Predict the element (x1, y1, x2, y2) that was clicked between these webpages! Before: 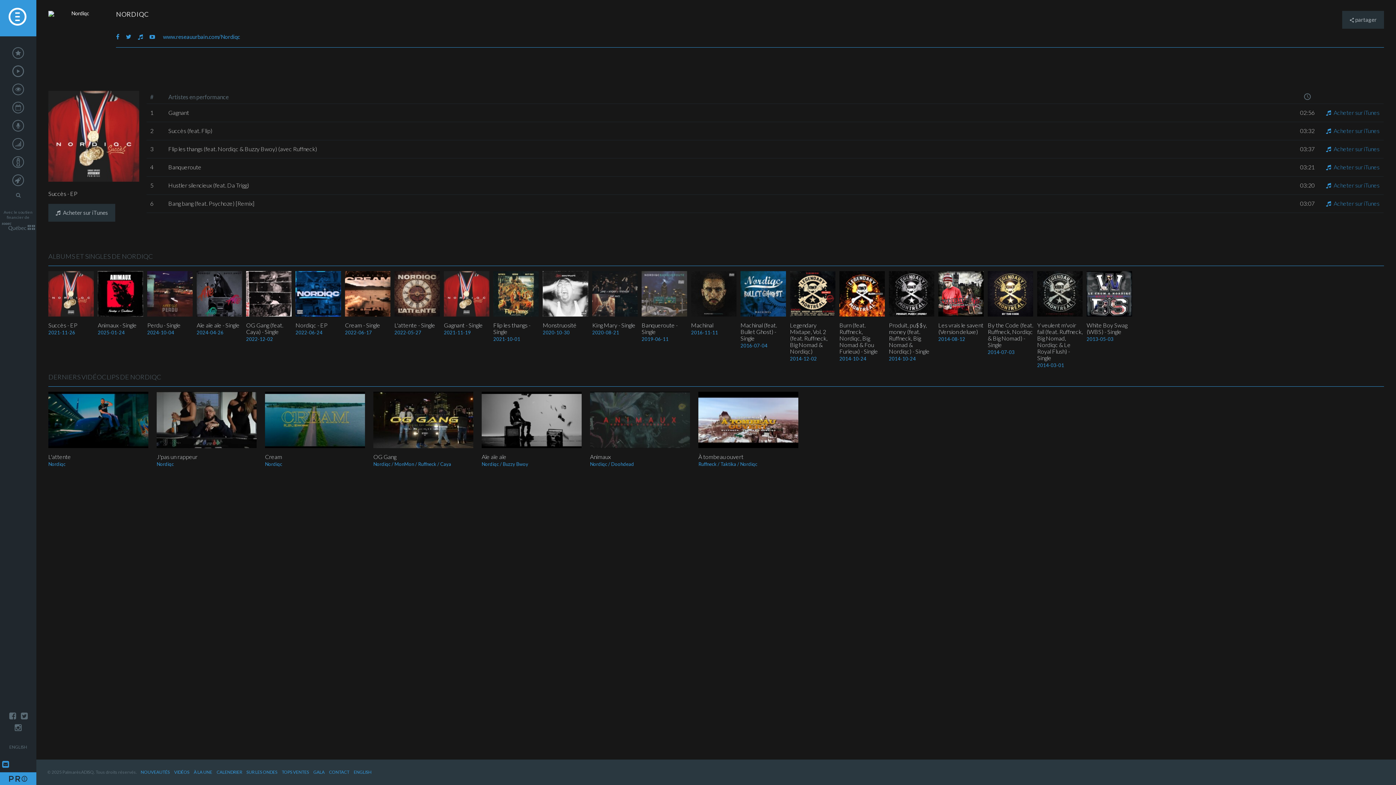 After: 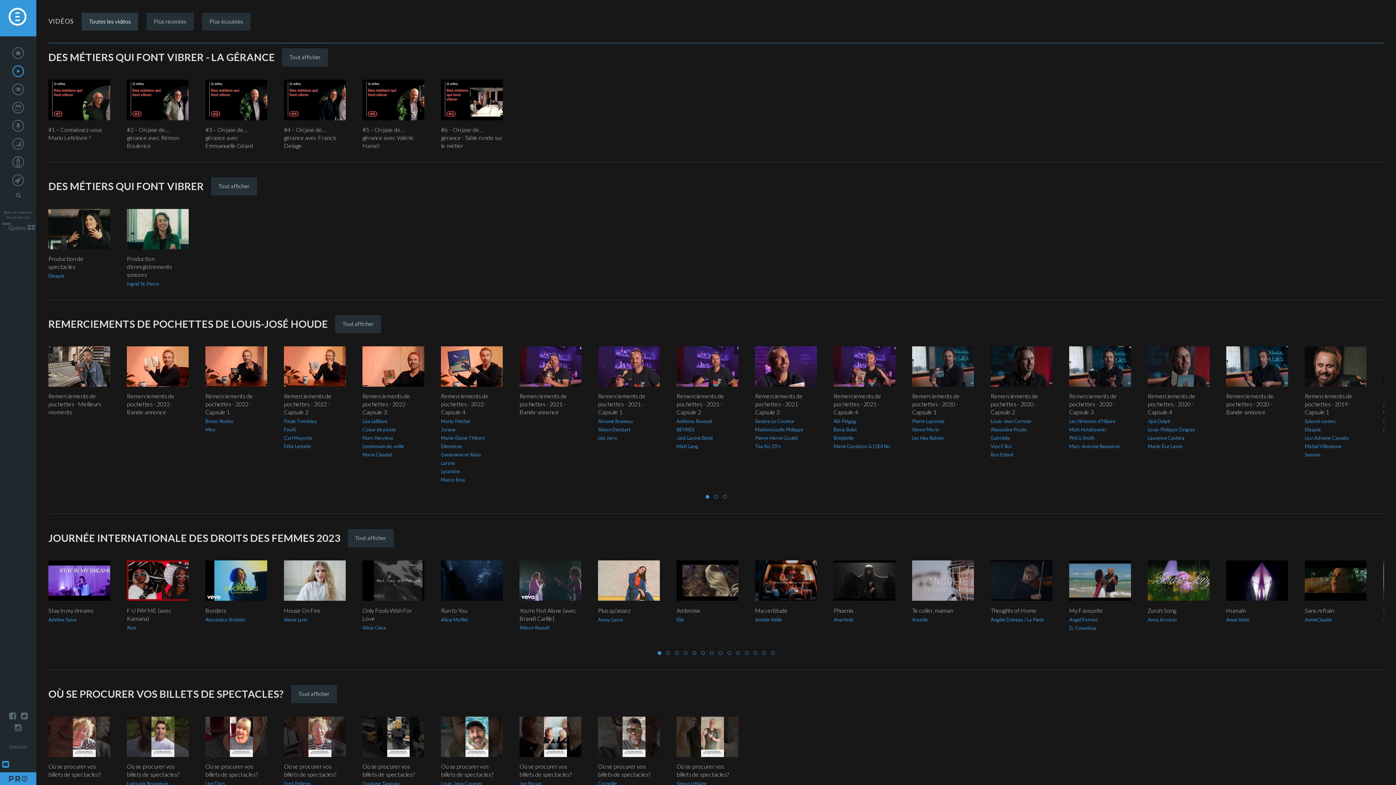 Action: label: Vidéos bbox: (12, 65, 36, 77)